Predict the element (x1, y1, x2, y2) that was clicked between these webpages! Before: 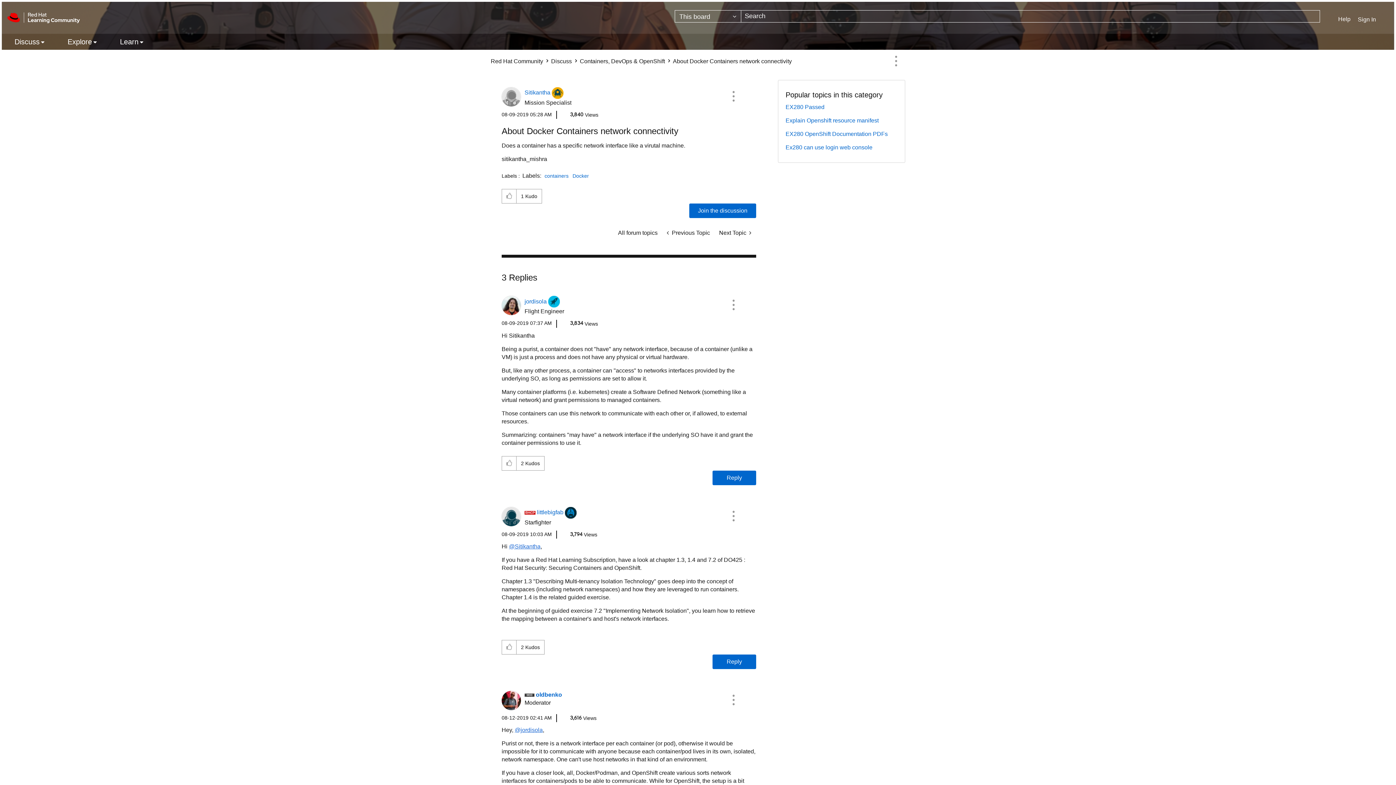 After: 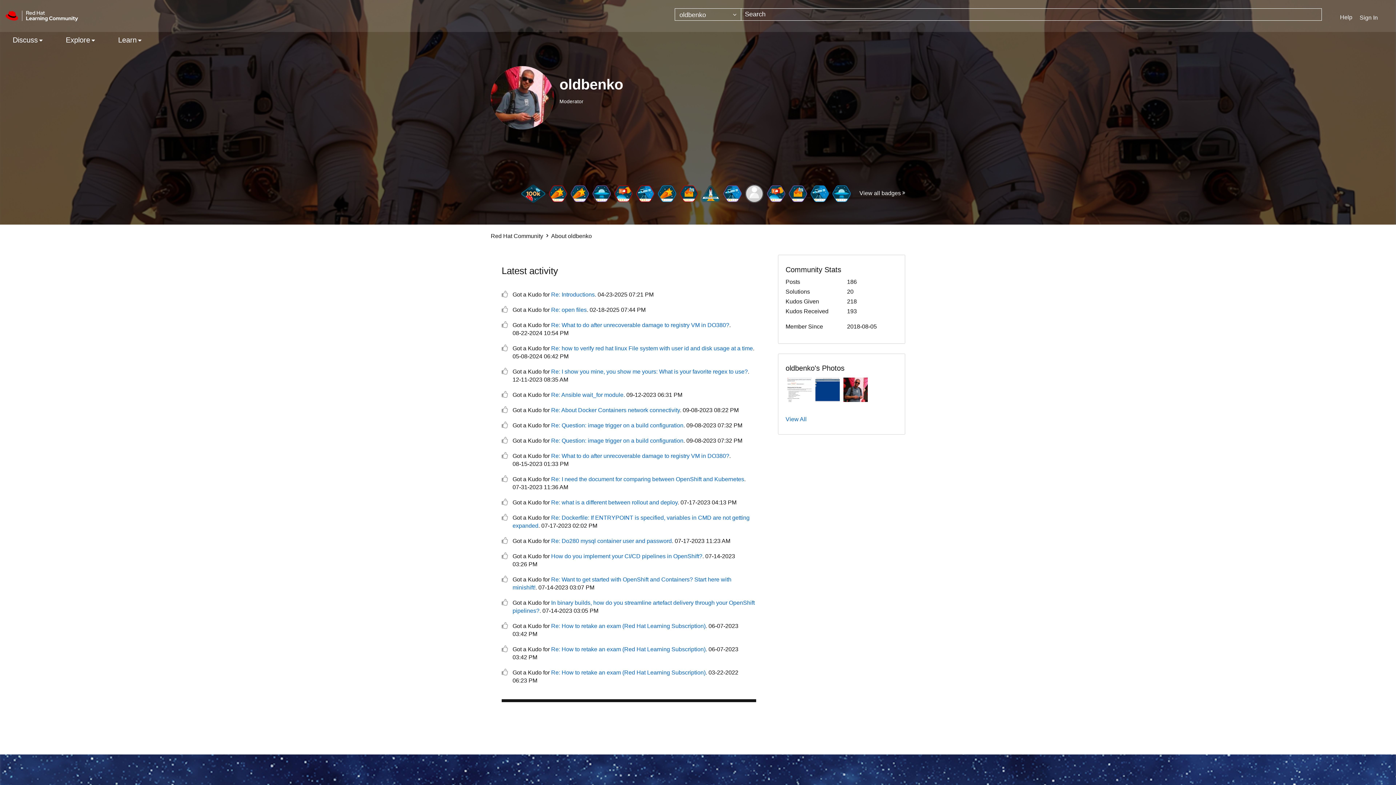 Action: bbox: (536, 691, 562, 698) label: View Profile of oldbenko